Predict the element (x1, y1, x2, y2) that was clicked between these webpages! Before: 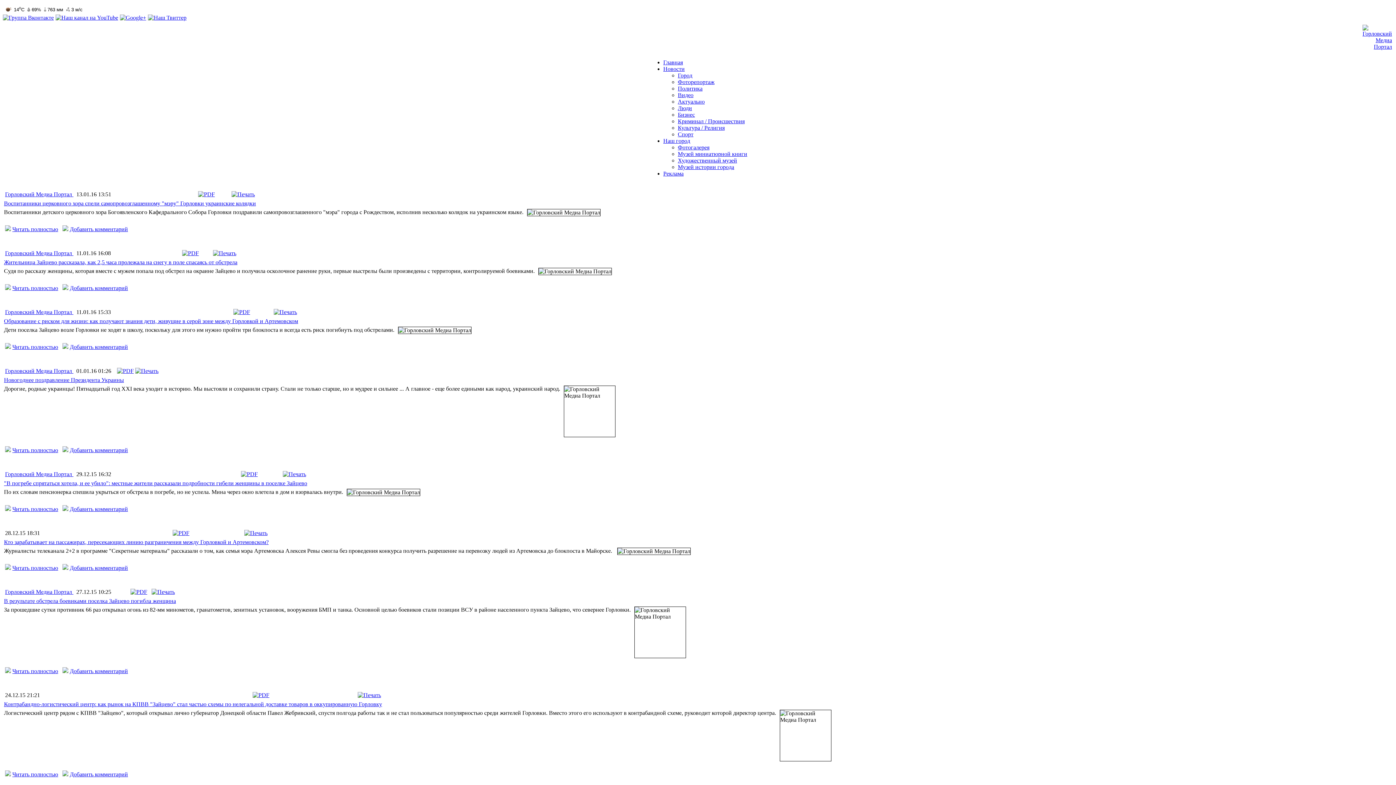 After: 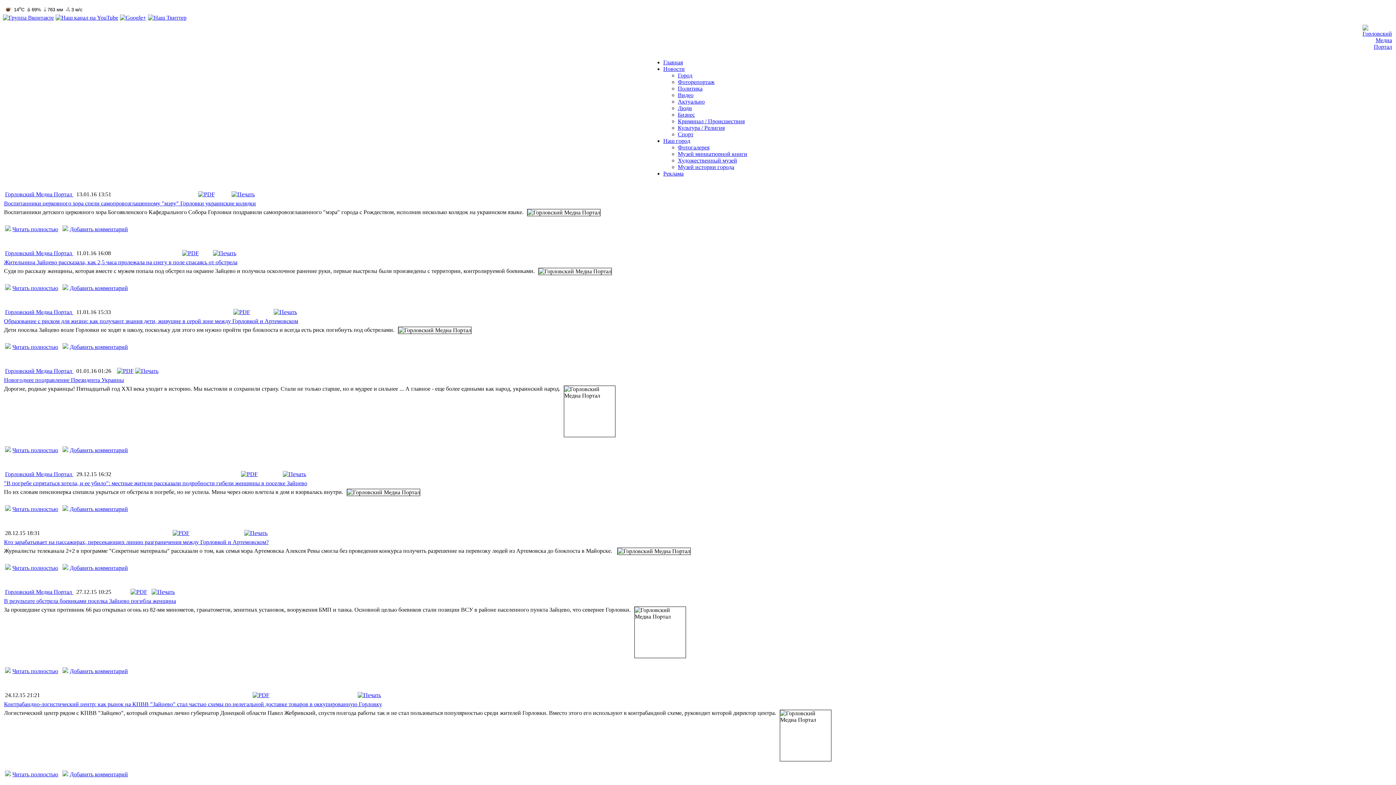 Action: bbox: (135, 368, 158, 374)